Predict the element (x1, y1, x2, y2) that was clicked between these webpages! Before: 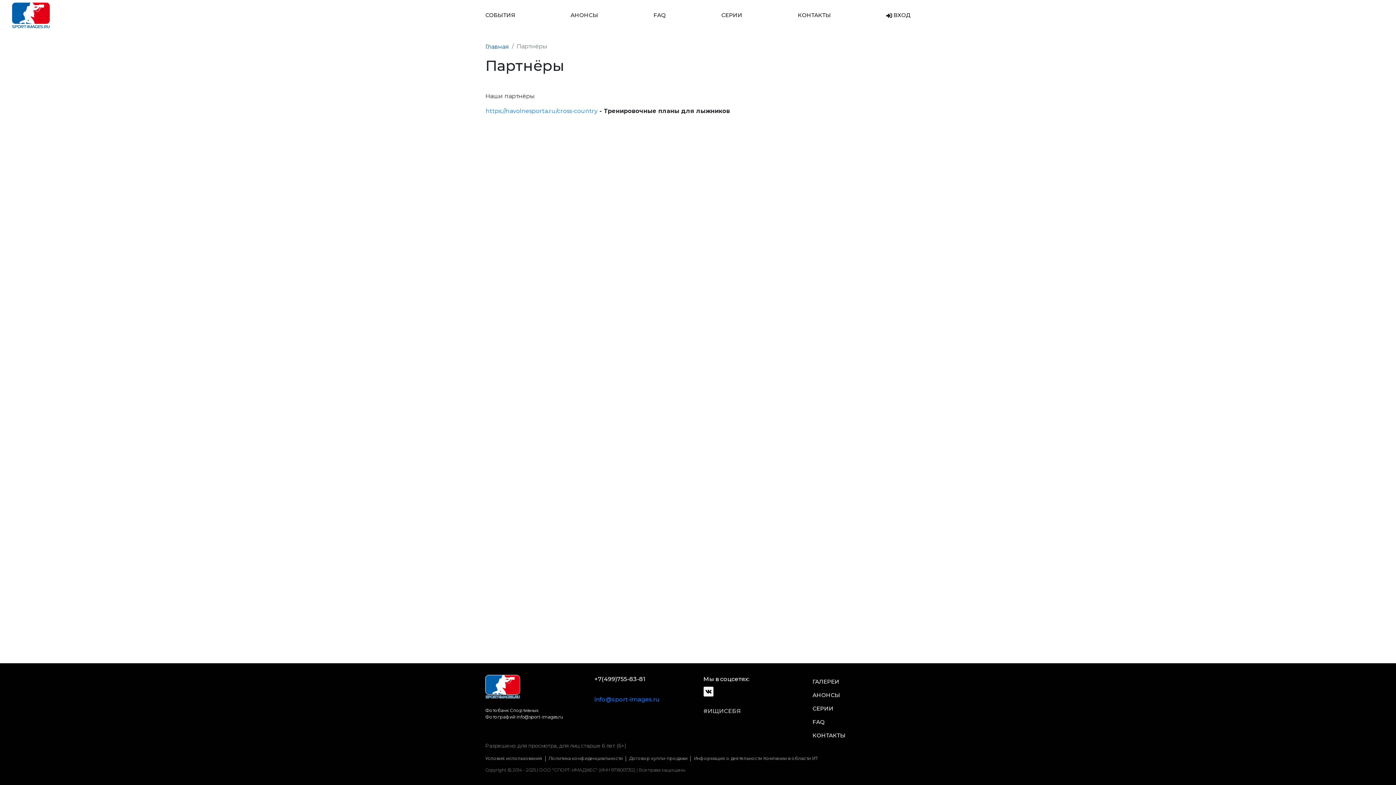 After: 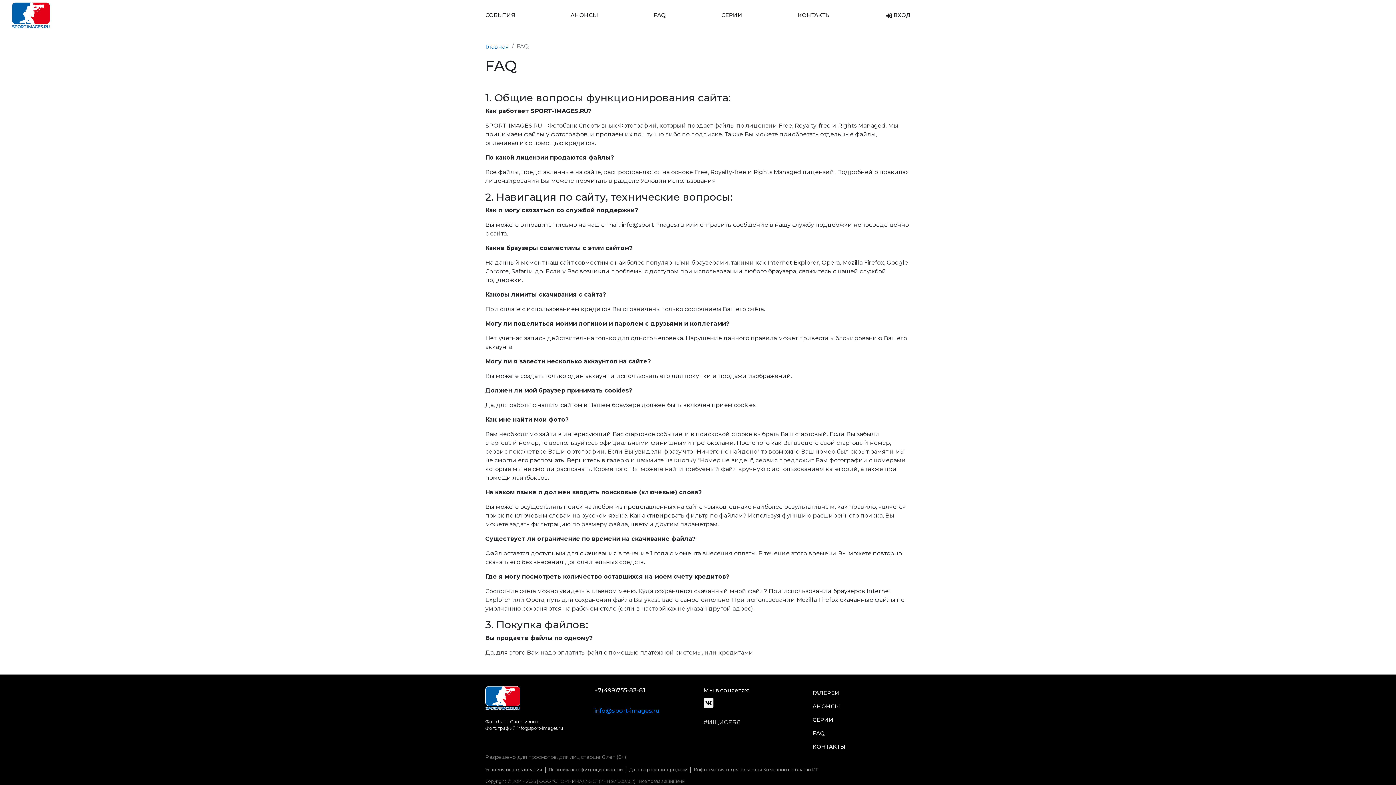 Action: bbox: (812, 718, 825, 725) label: FAQ